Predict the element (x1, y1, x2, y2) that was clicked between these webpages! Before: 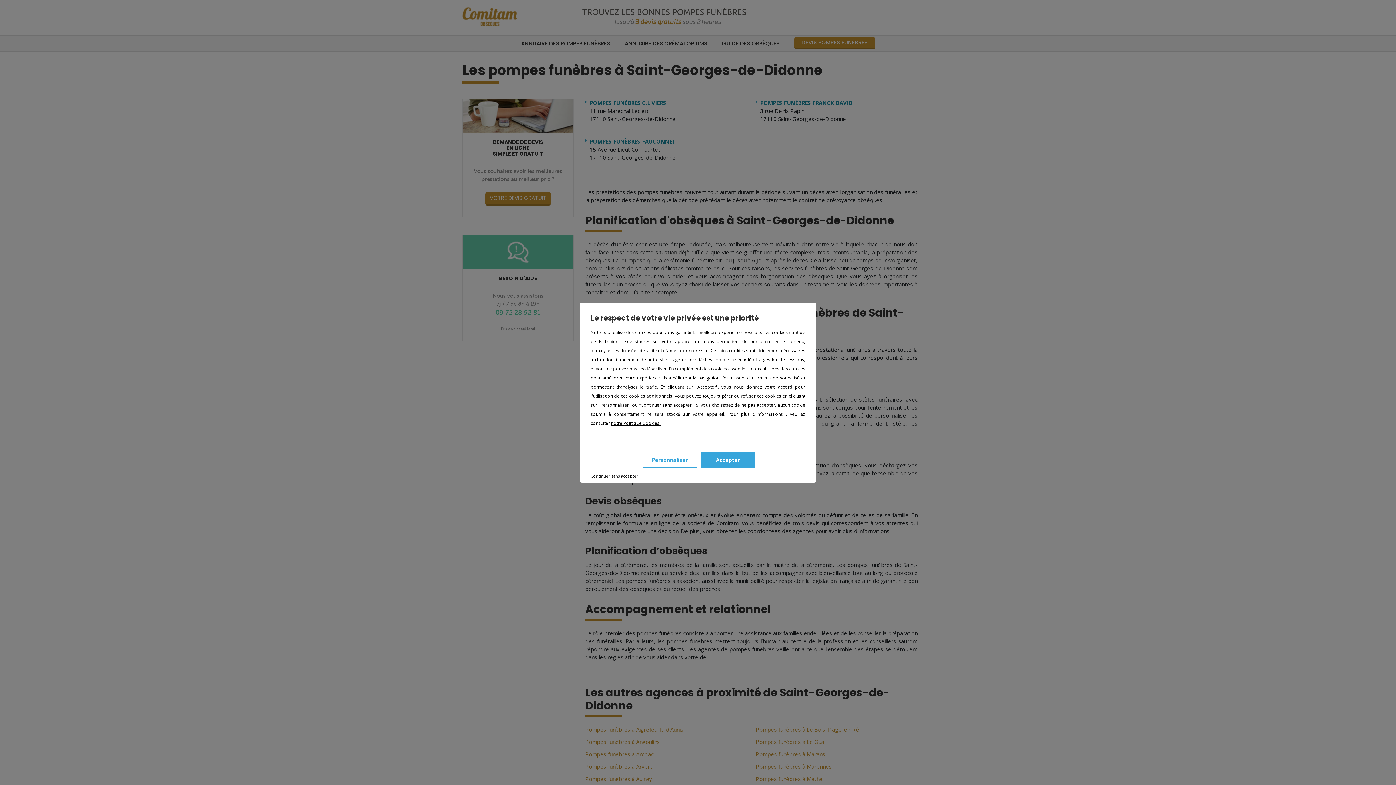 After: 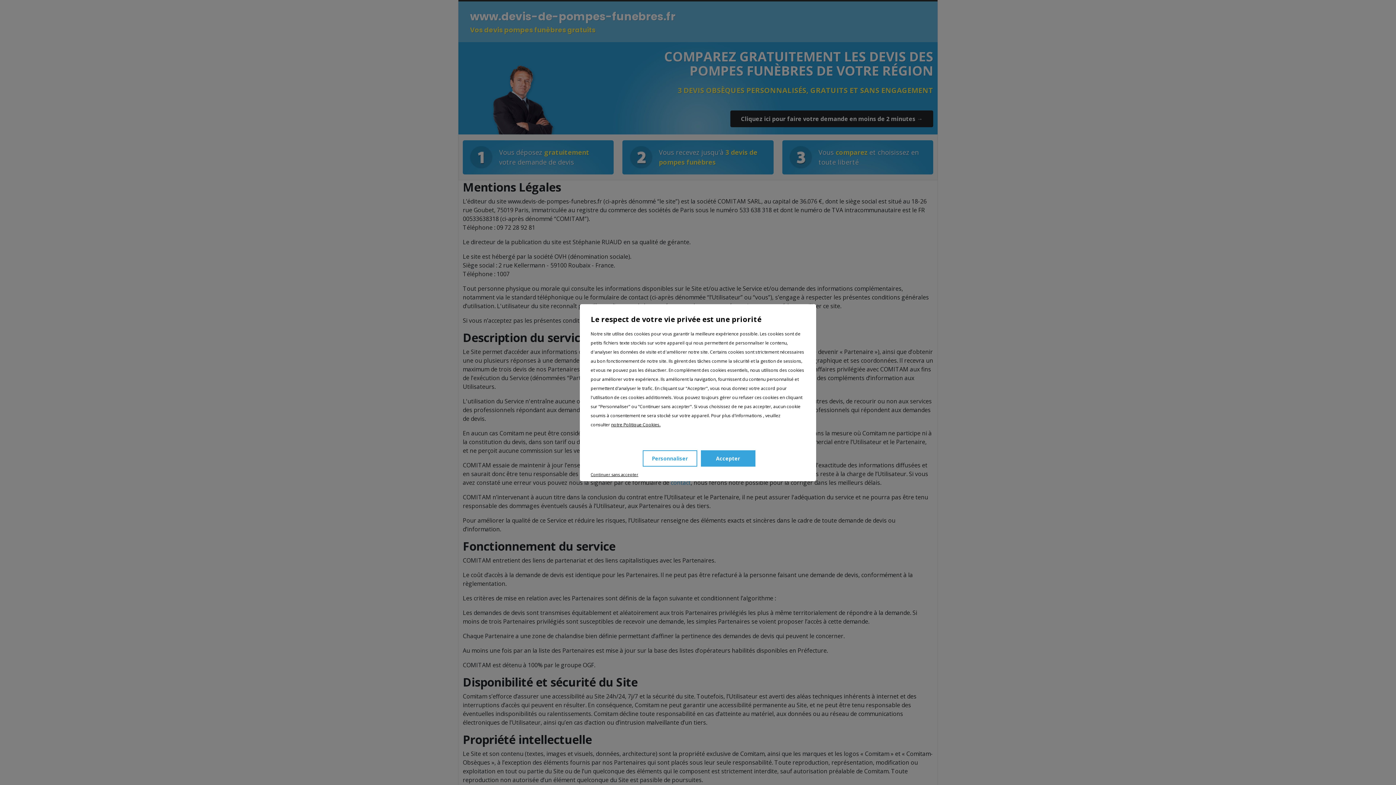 Action: bbox: (611, 420, 660, 426) label: notre Politique Cookies.